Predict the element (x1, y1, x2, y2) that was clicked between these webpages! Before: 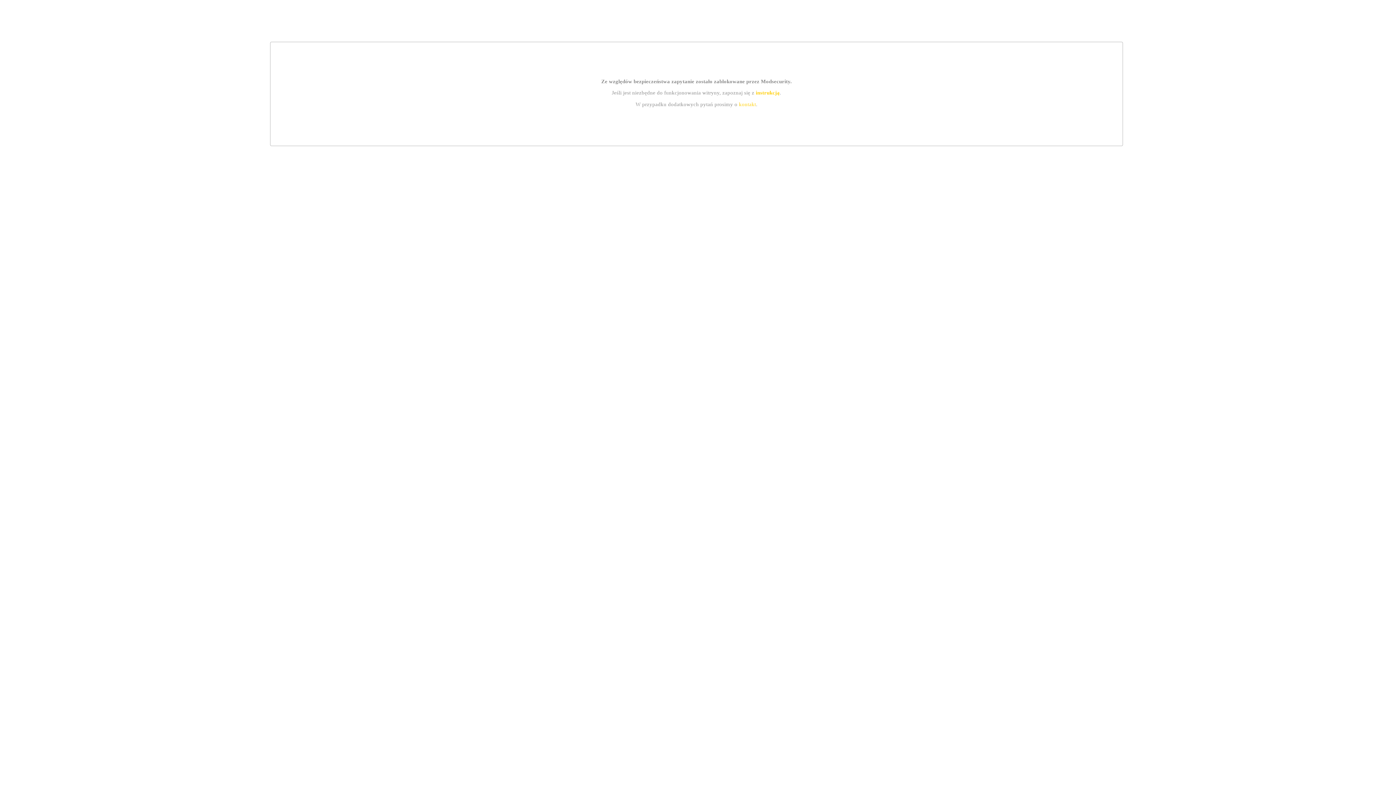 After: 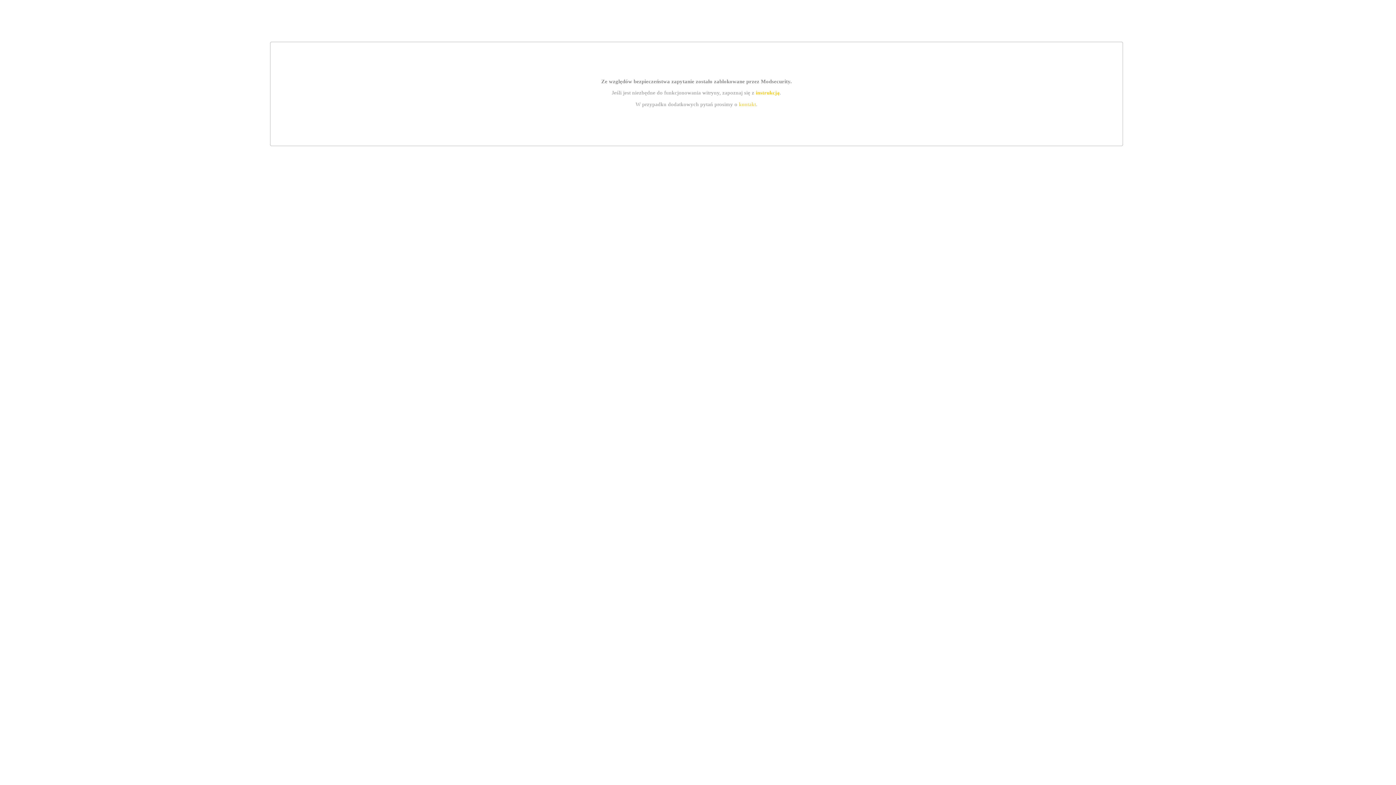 Action: label: instrukcją bbox: (755, 89, 779, 95)